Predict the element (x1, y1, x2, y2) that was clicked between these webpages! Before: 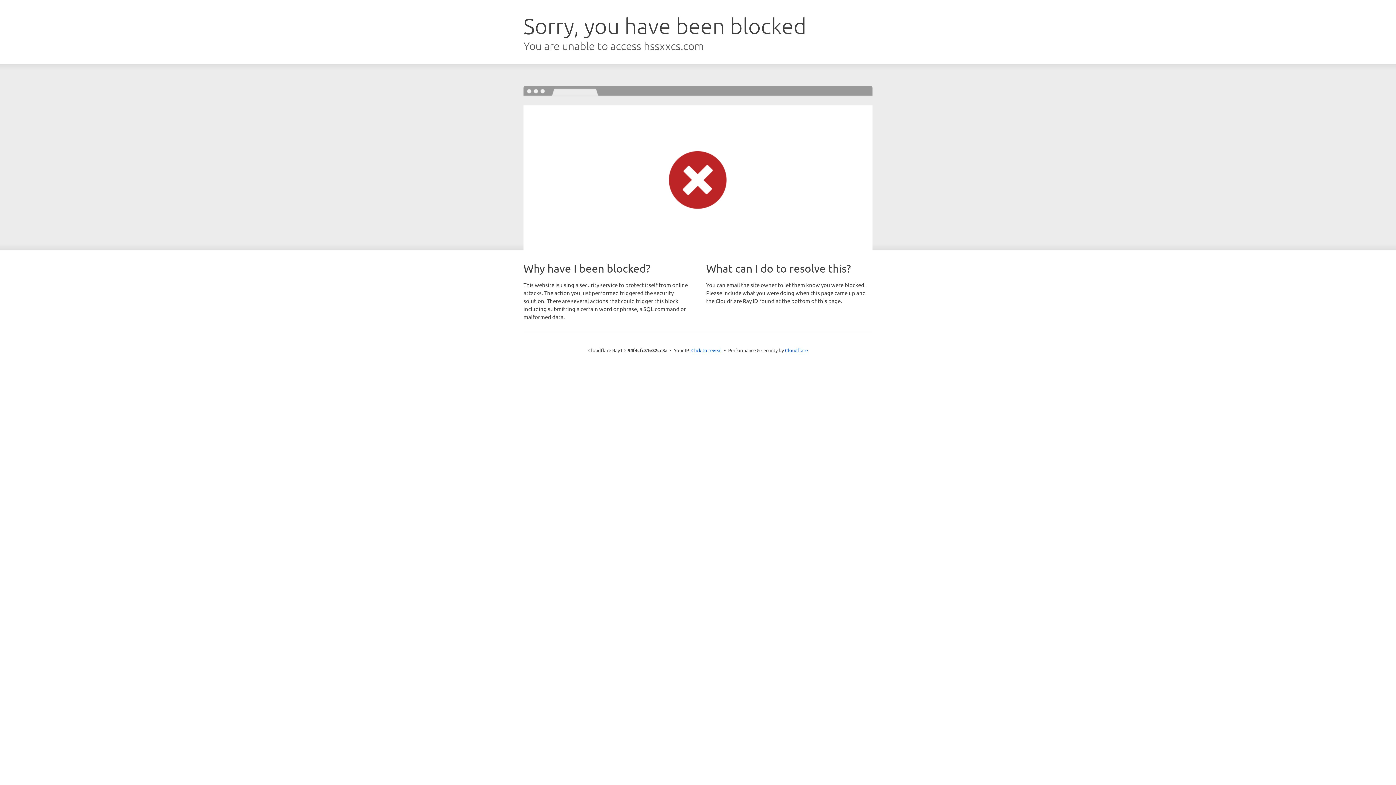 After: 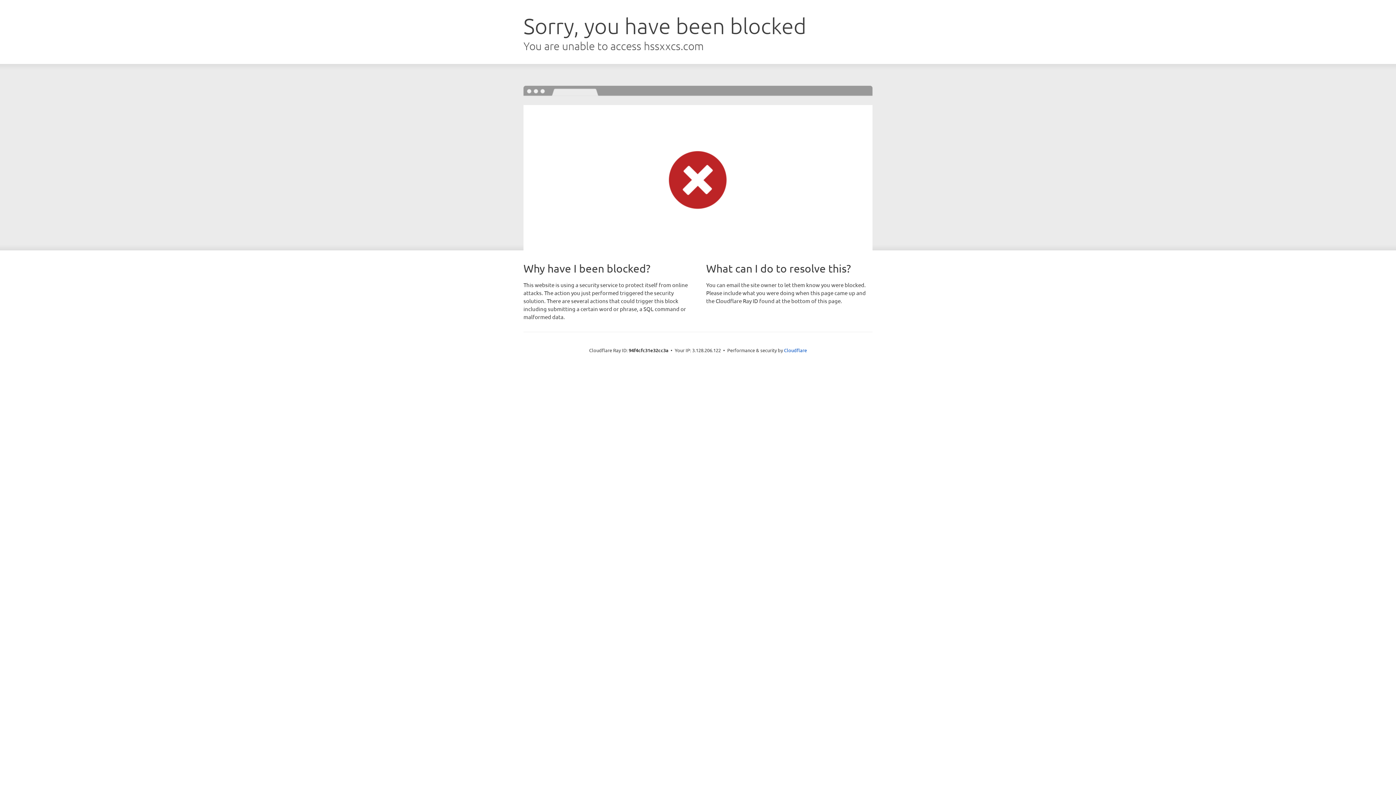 Action: bbox: (691, 346, 722, 353) label: Click to reveal